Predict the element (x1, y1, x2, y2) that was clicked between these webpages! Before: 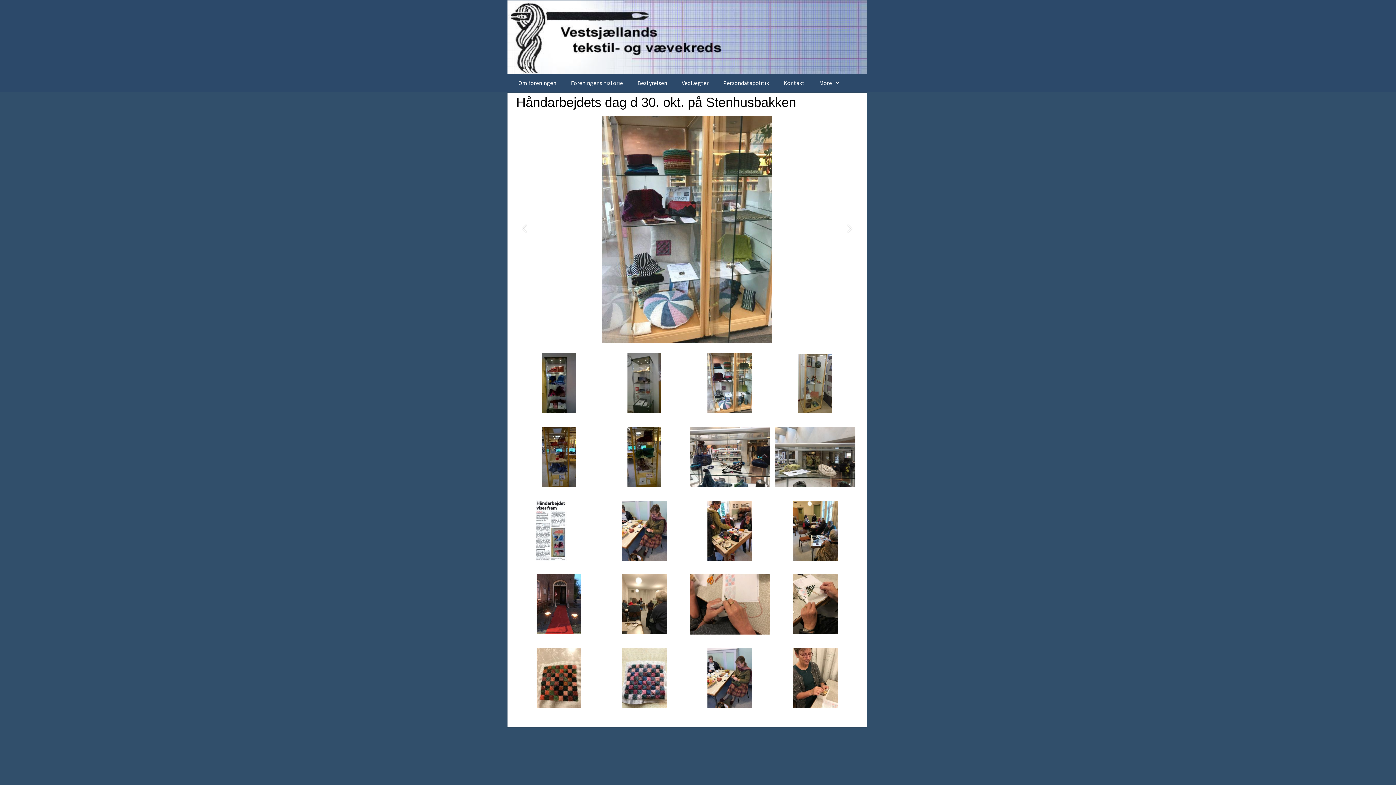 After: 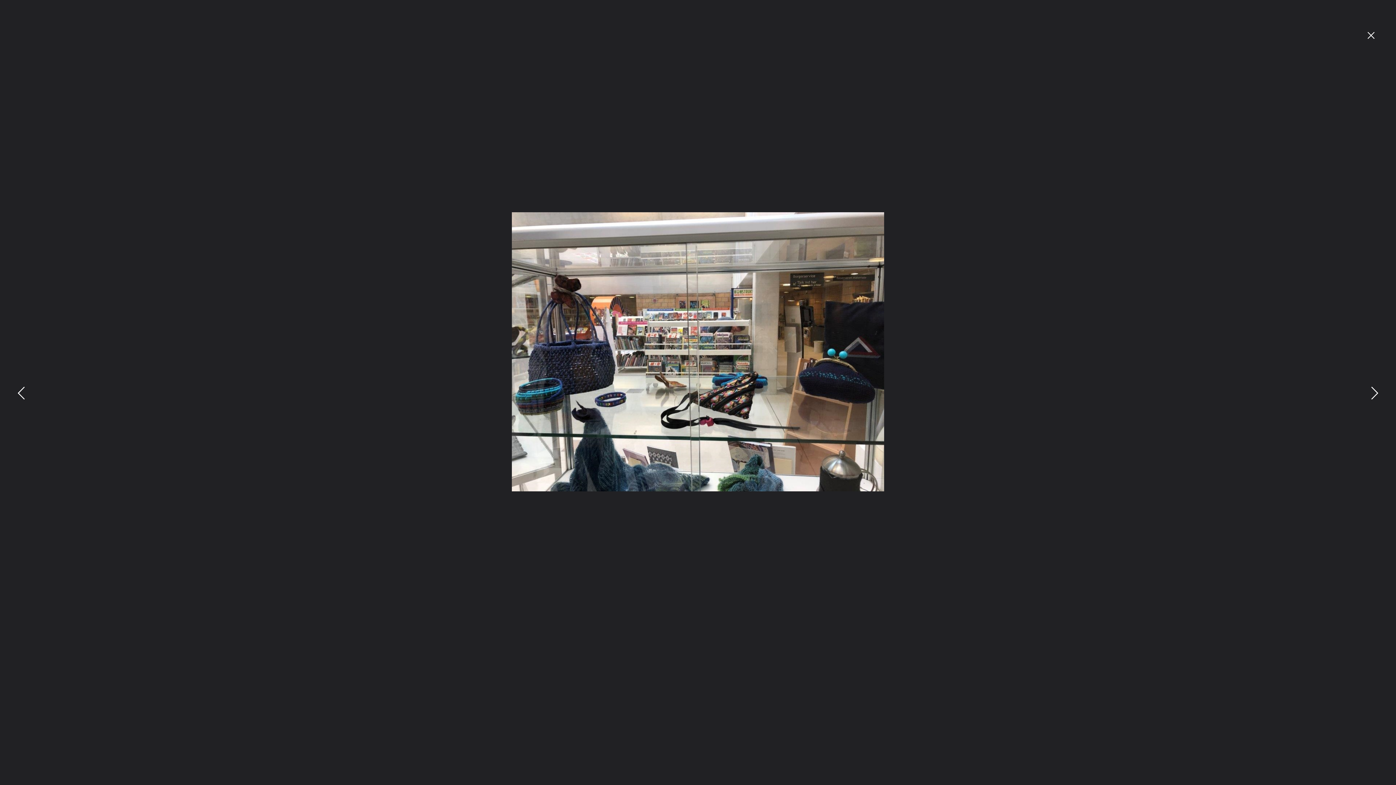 Action: bbox: (689, 427, 770, 495)